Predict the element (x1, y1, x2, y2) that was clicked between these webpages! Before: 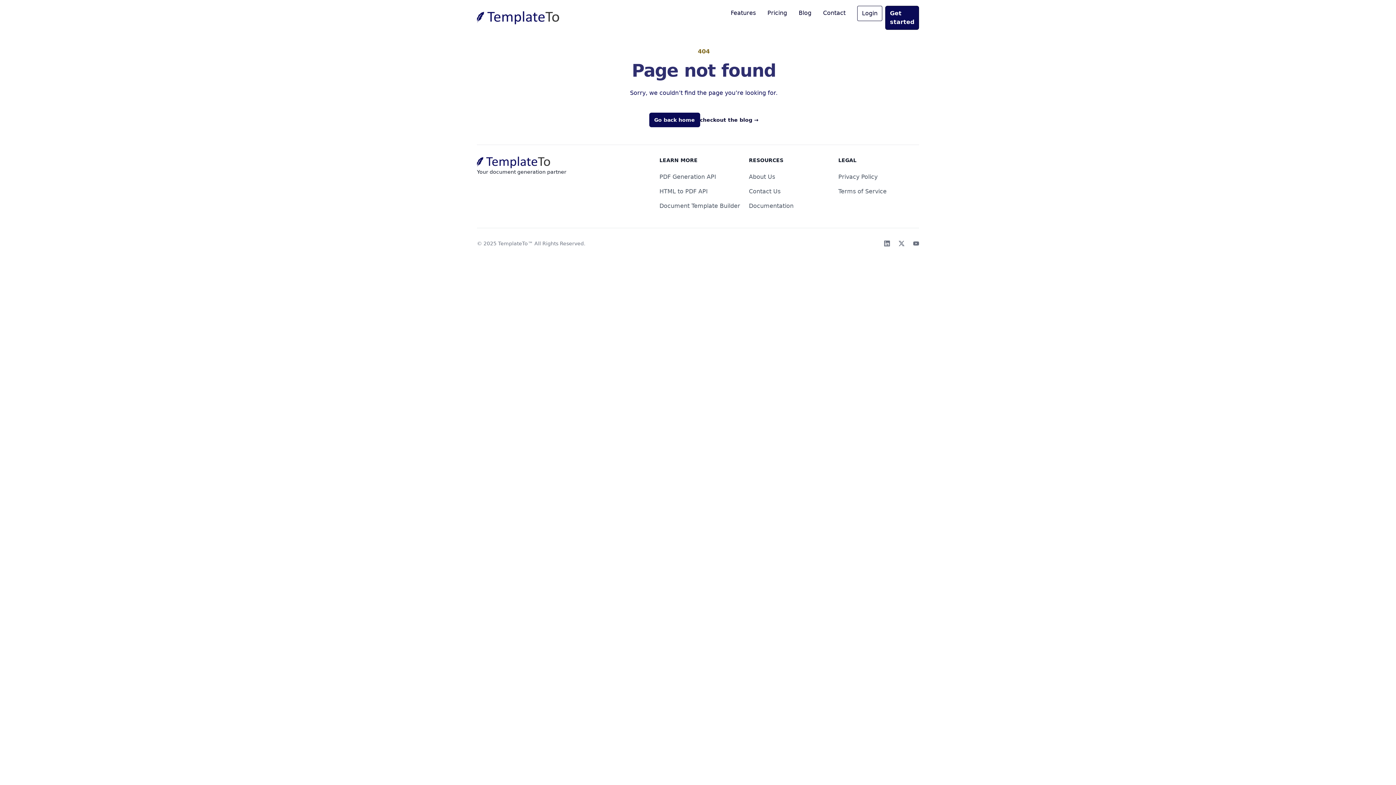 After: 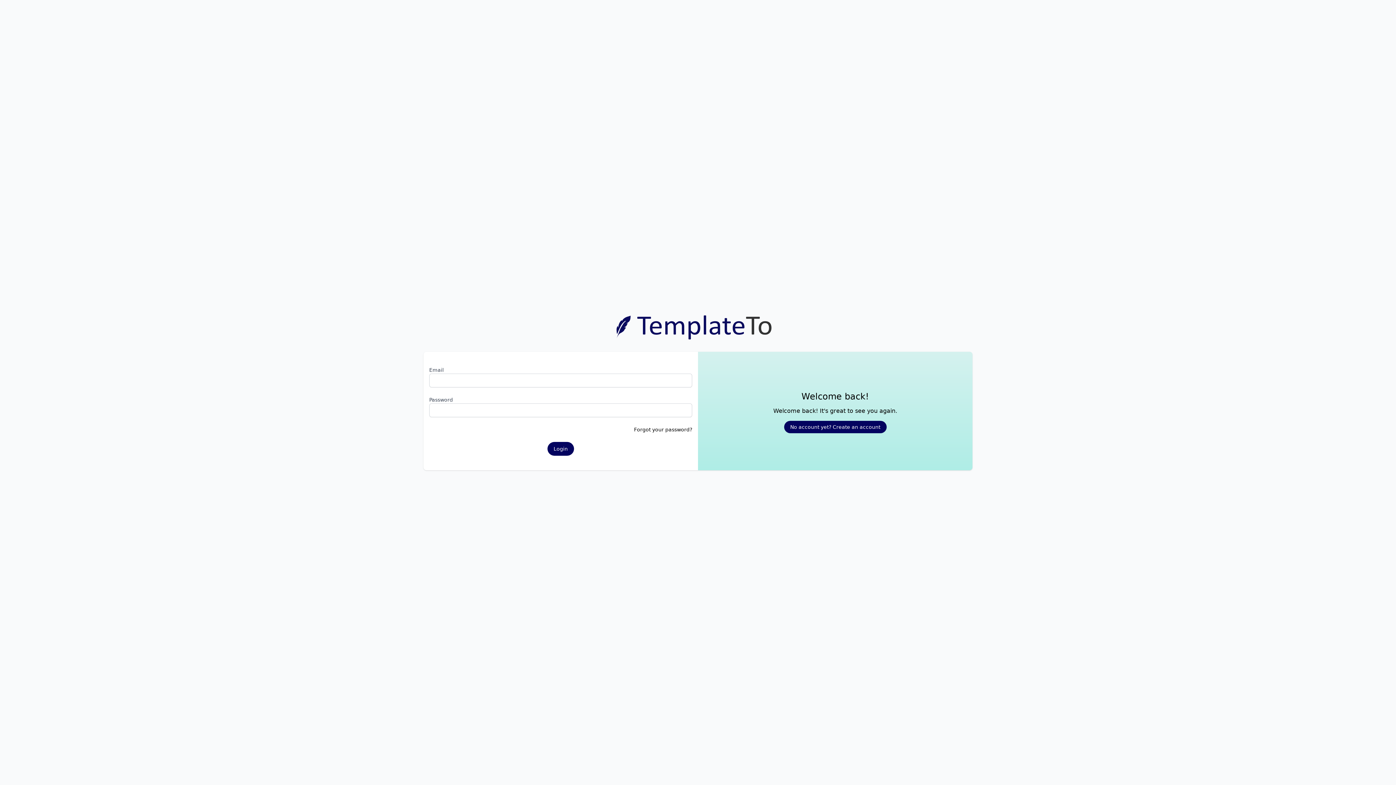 Action: bbox: (857, 5, 882, 21) label: Login